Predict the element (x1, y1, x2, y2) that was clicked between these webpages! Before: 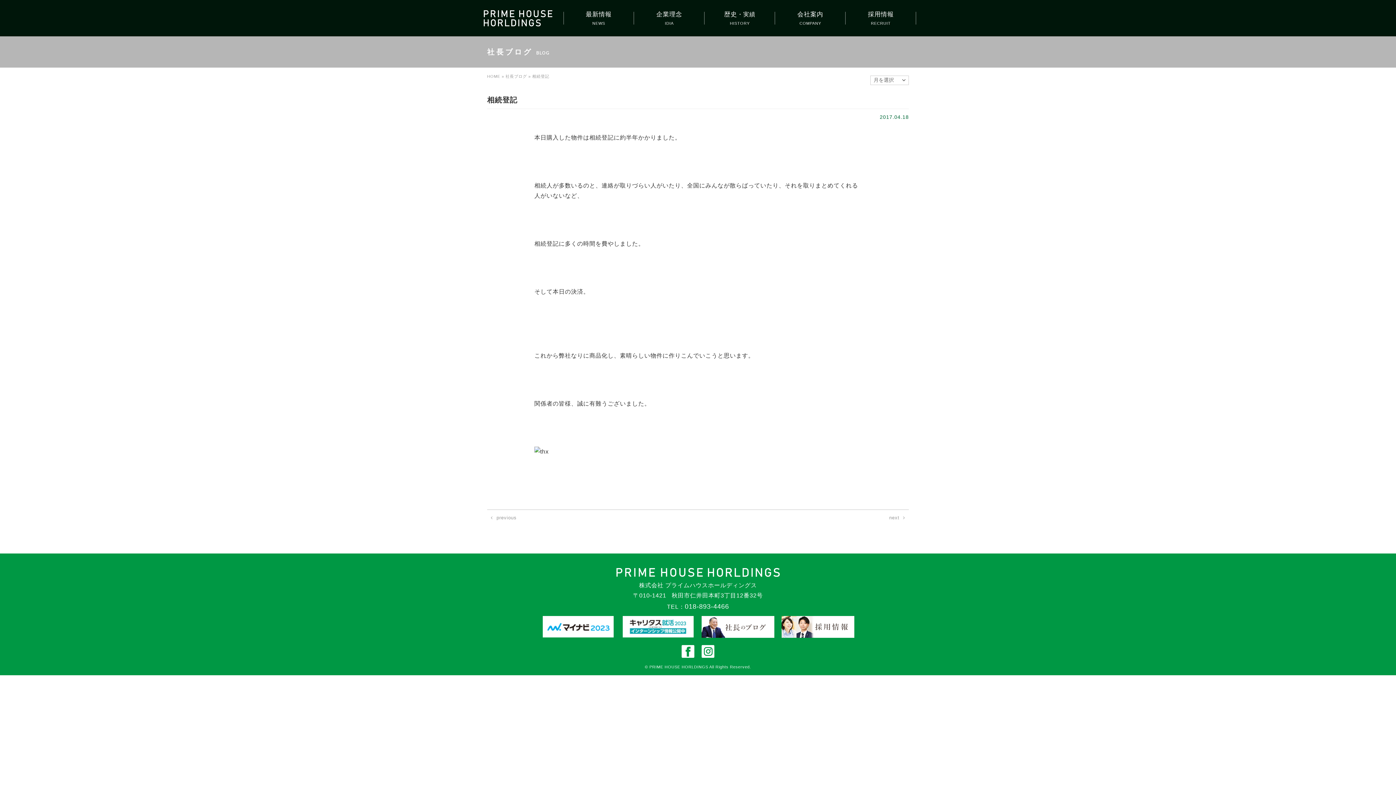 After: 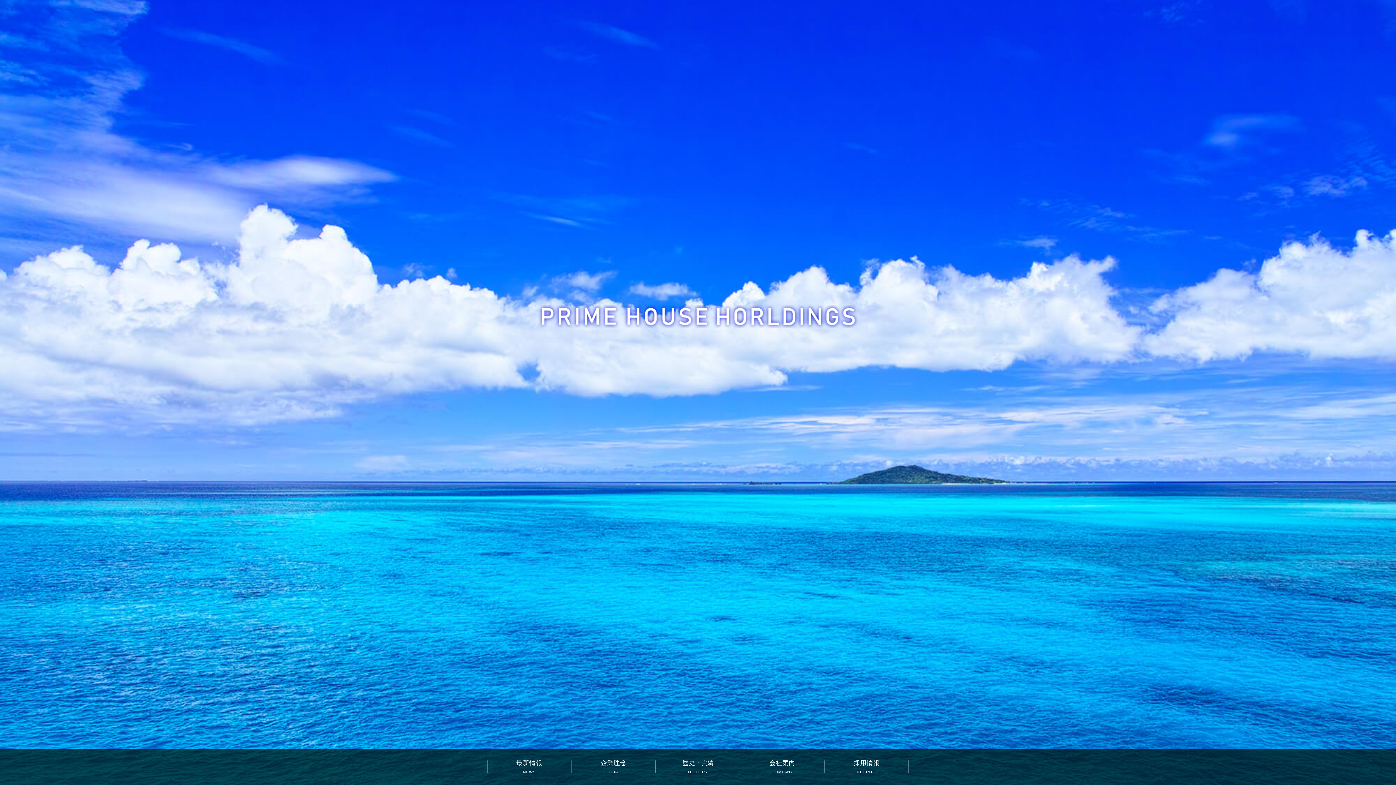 Action: bbox: (483, 10, 552, 26)